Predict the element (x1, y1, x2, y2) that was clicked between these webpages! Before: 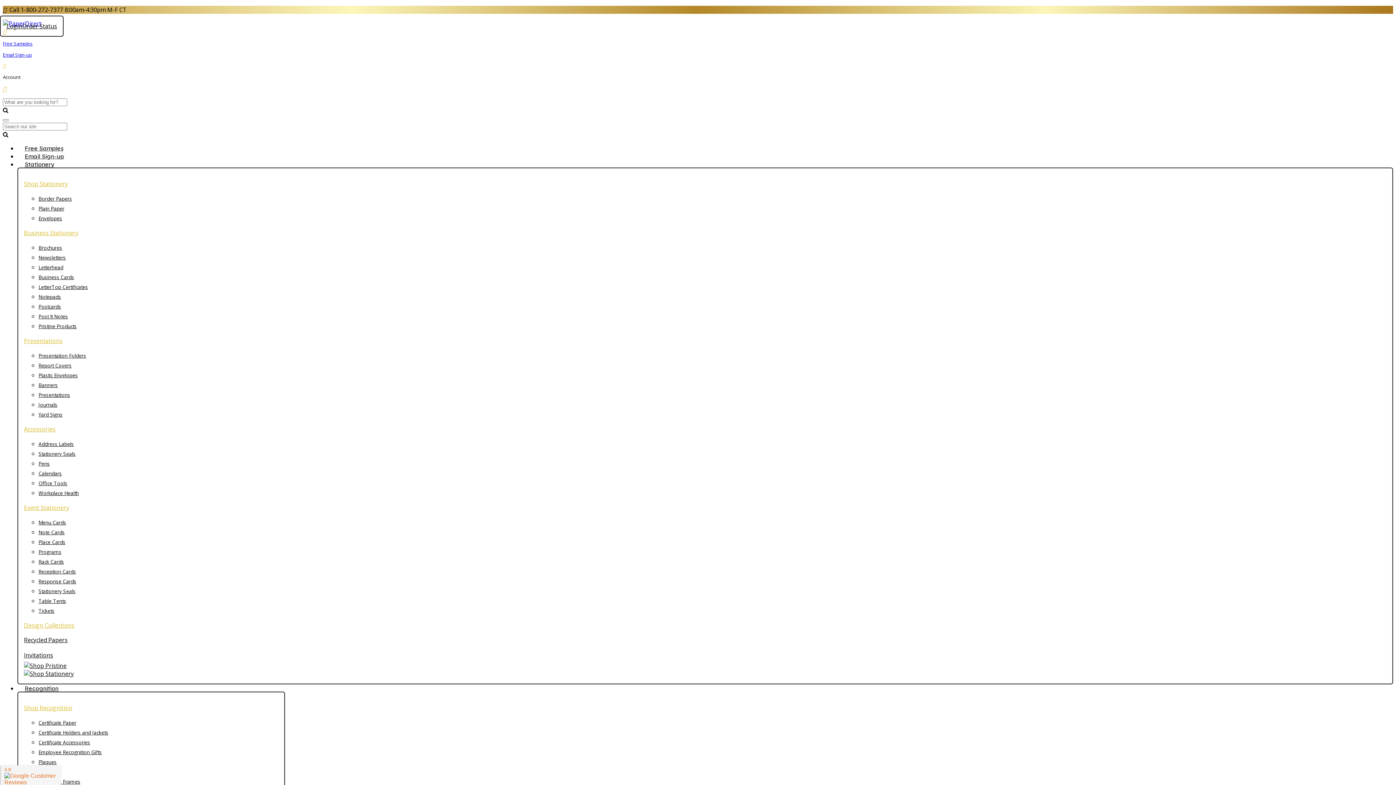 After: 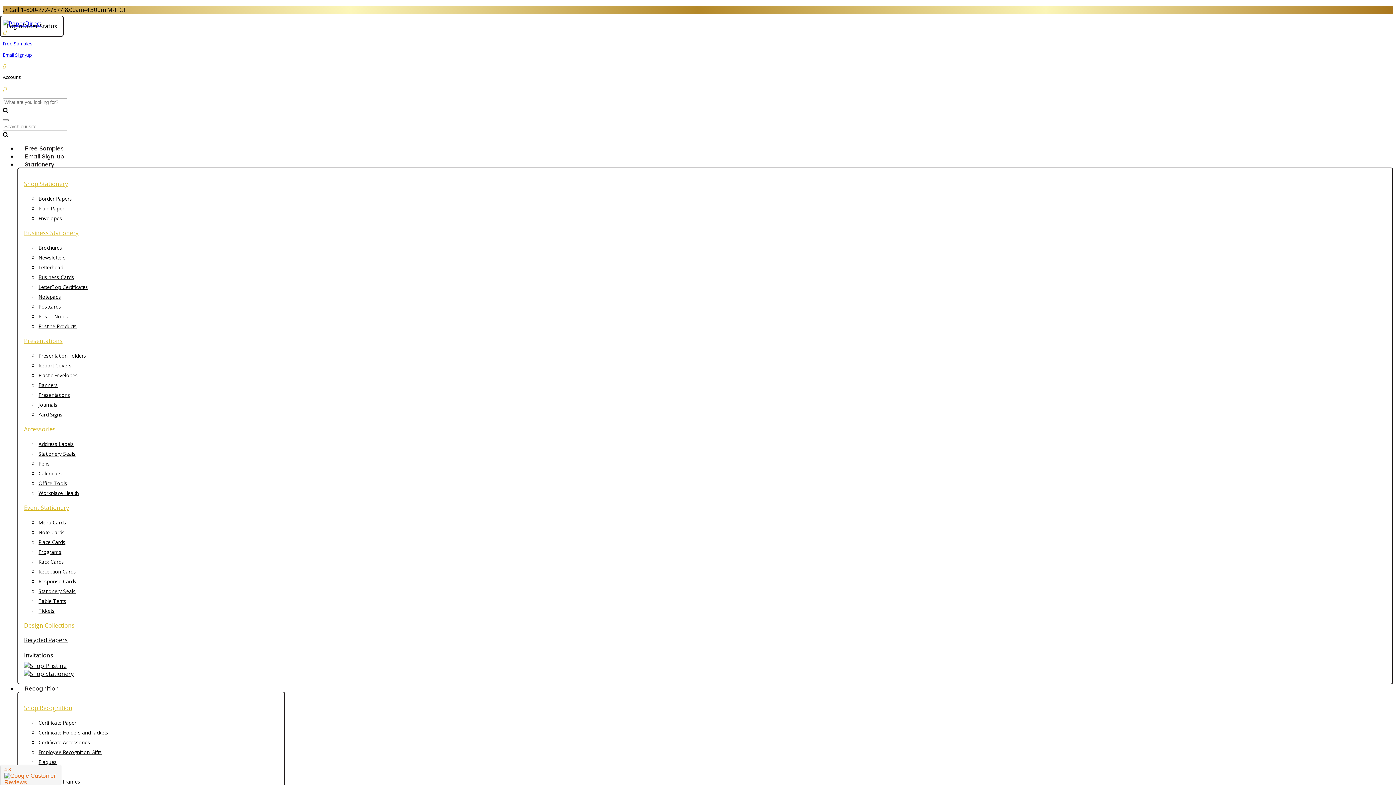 Action: bbox: (38, 460, 49, 467) label: Pens